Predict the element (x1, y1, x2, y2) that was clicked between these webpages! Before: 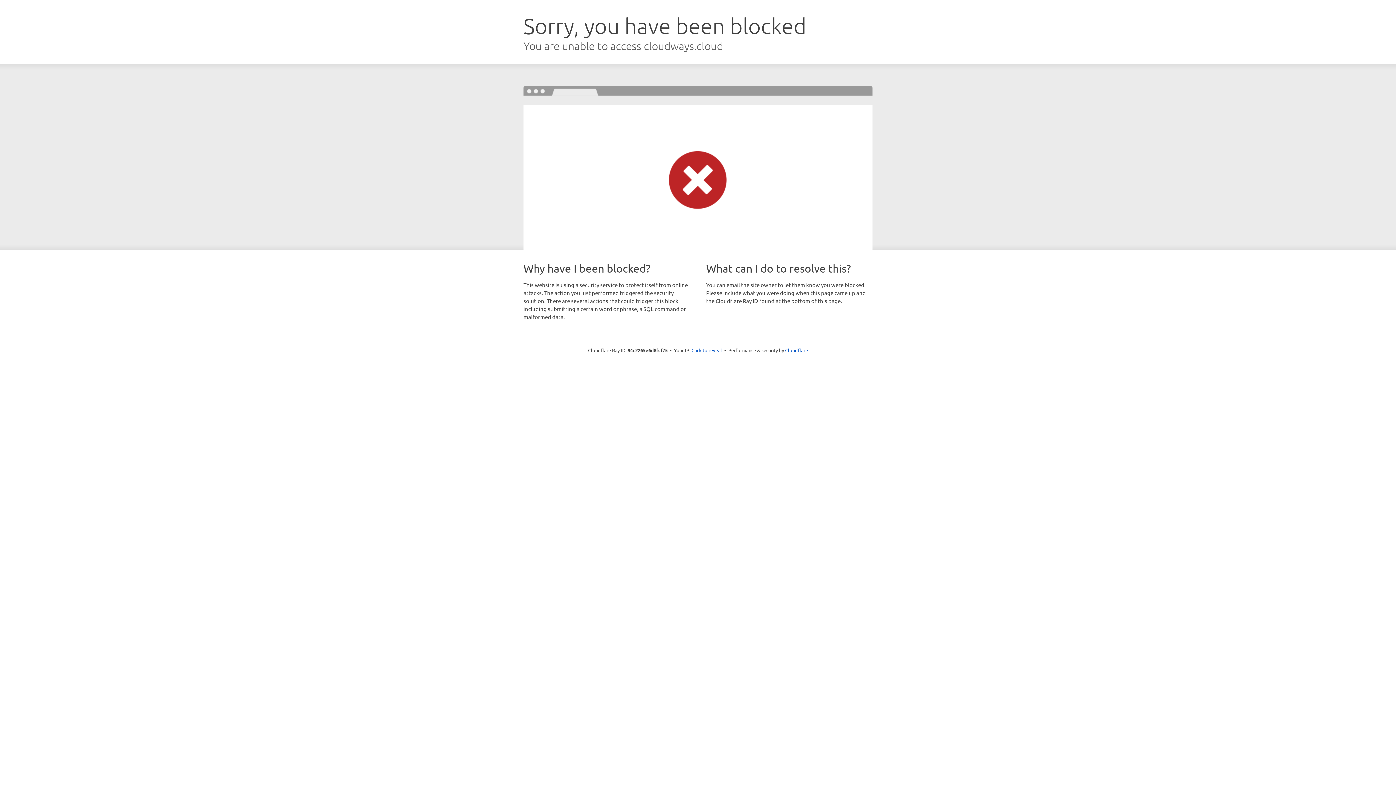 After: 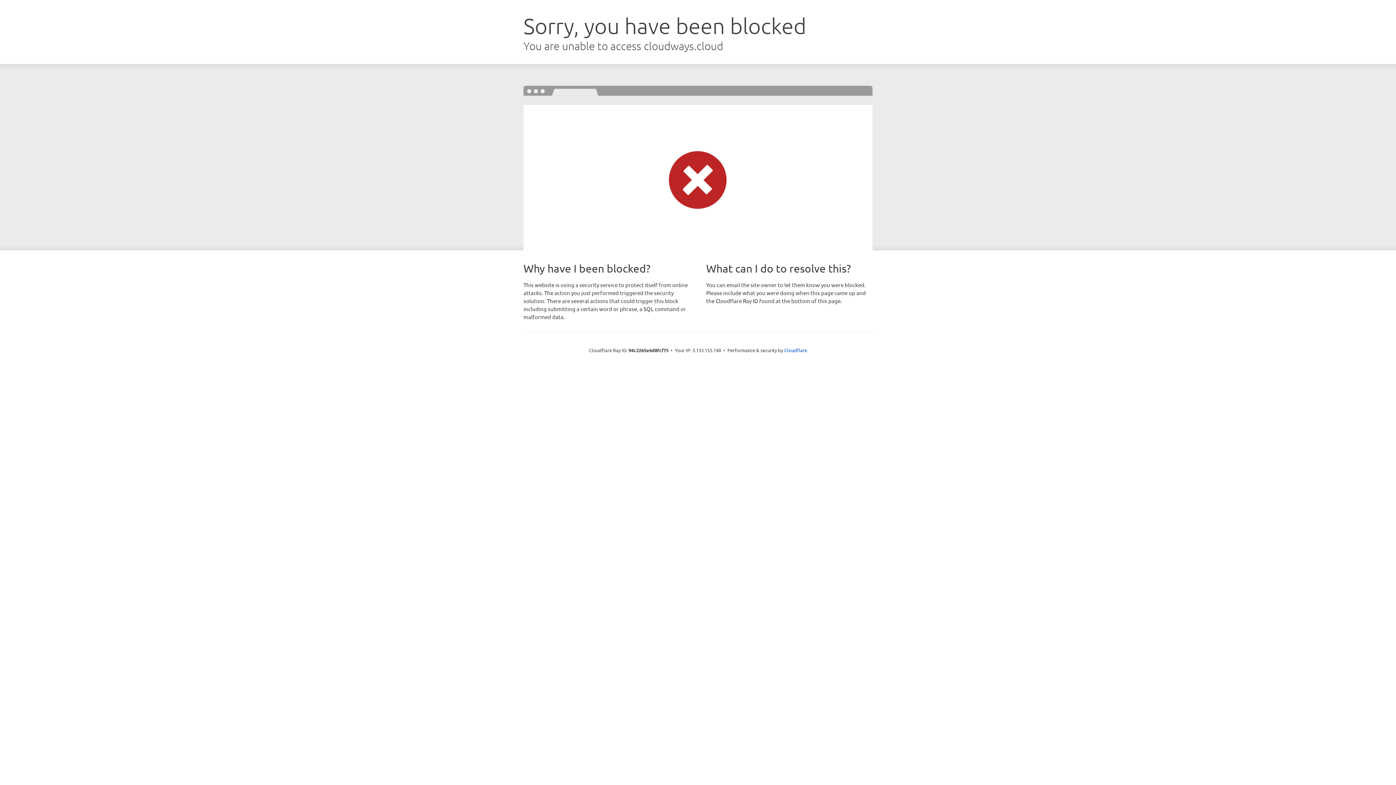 Action: bbox: (691, 346, 722, 353) label: Click to reveal